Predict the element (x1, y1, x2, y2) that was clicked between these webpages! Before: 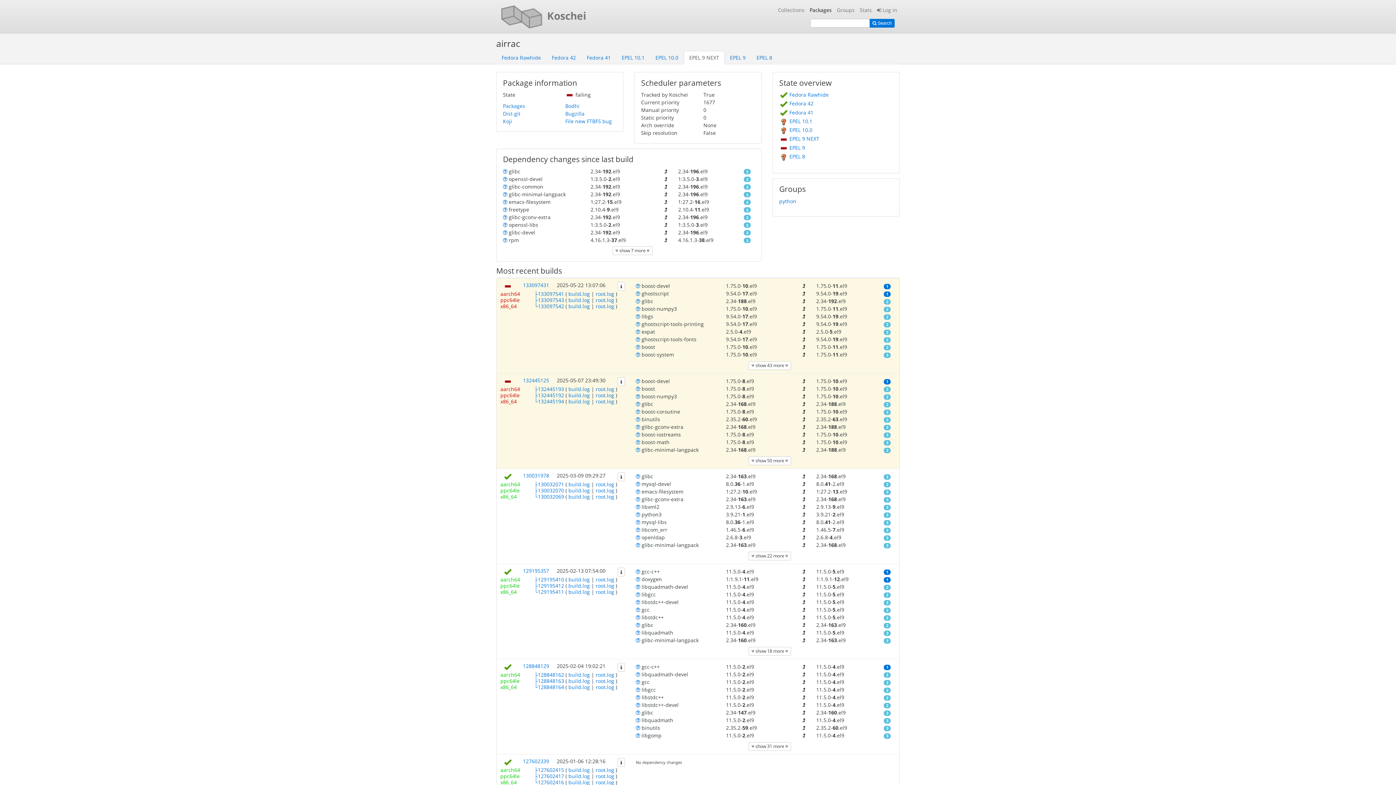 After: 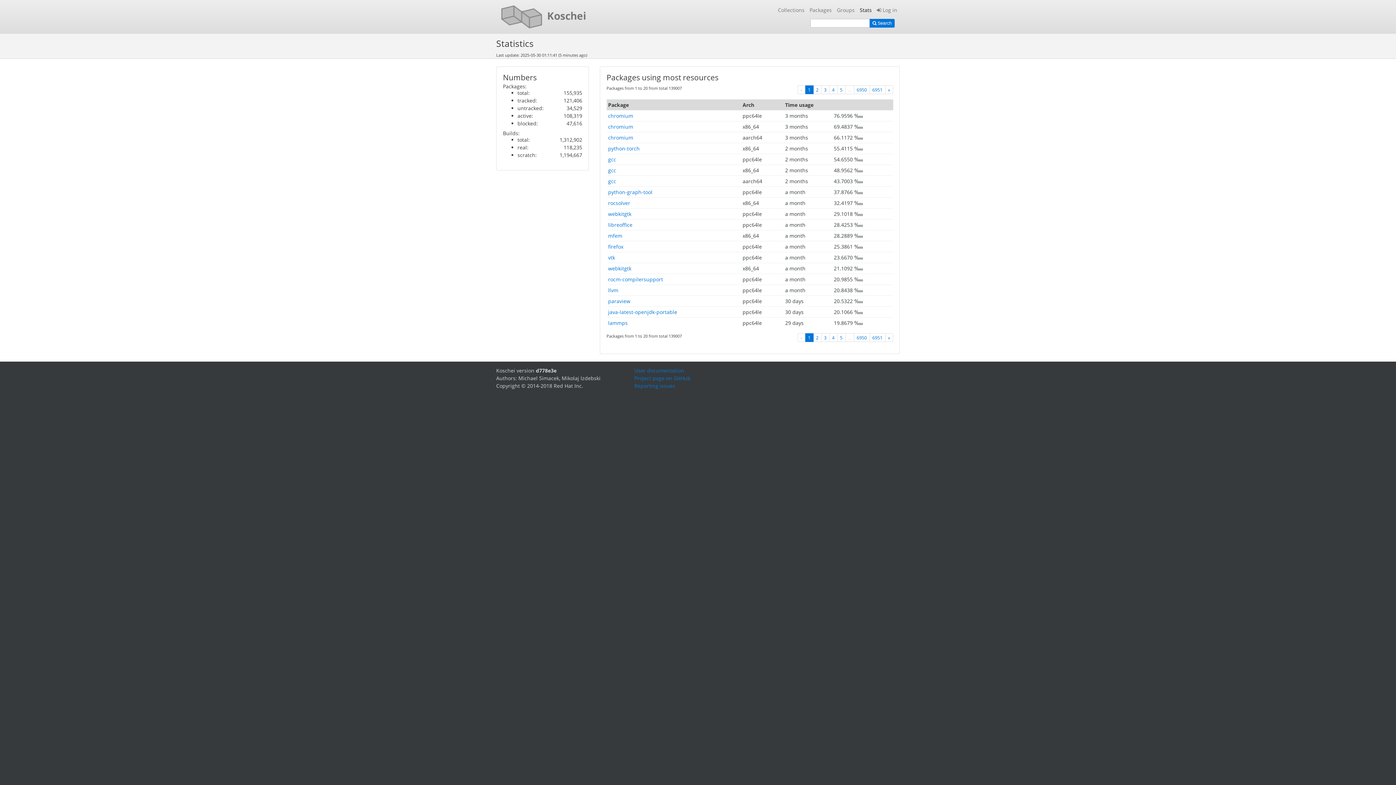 Action: bbox: (857, 3, 874, 16) label: Stats